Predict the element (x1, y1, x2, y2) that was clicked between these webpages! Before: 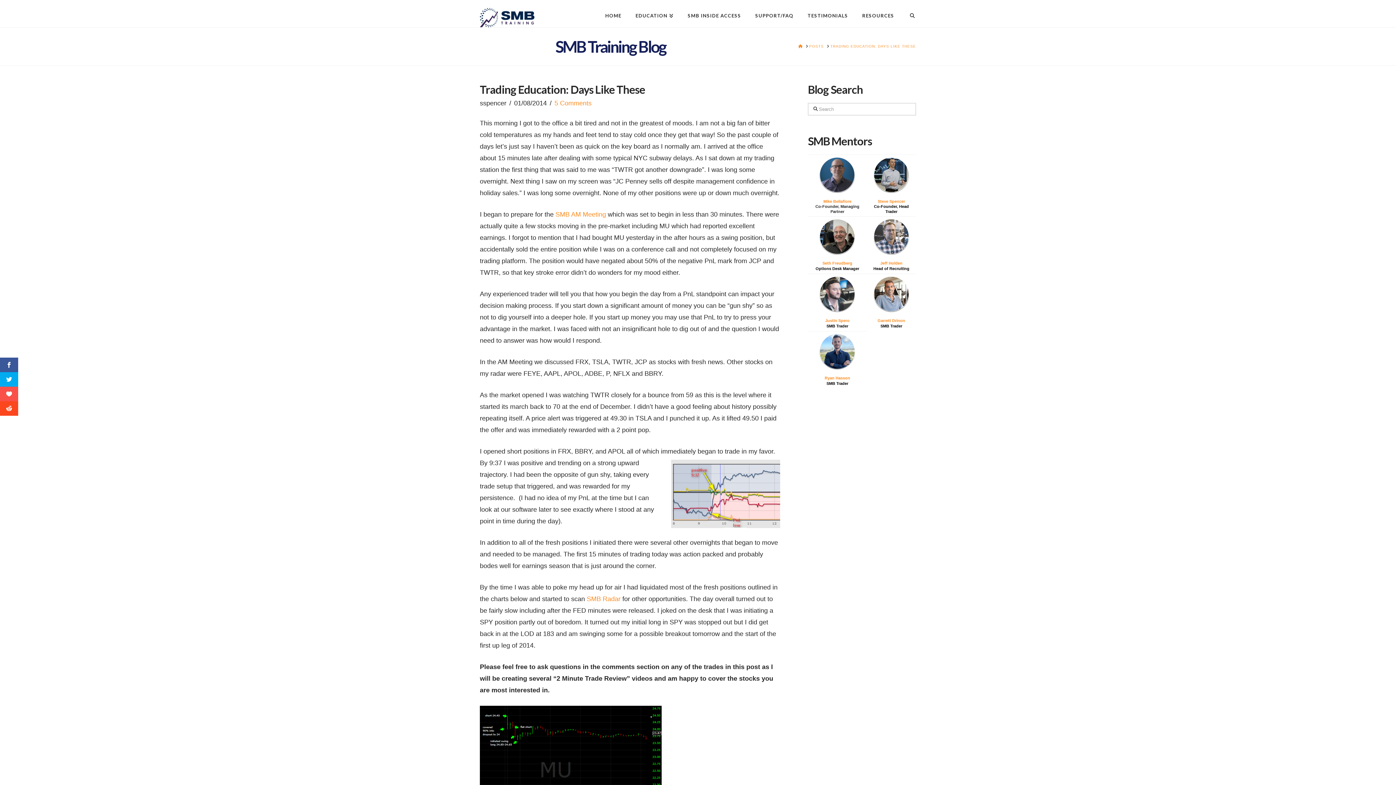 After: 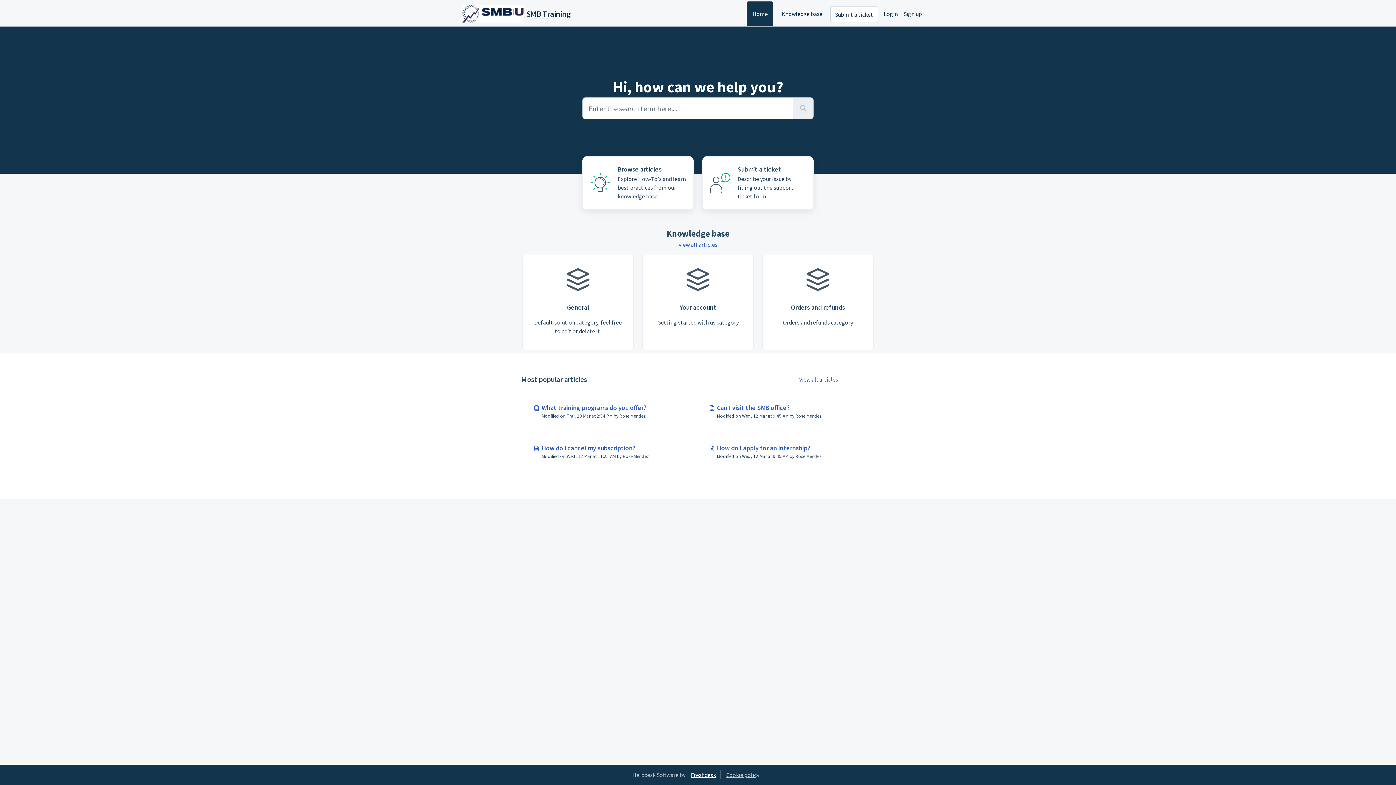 Action: label: SUPPORT/FAQ bbox: (748, 0, 800, 20)